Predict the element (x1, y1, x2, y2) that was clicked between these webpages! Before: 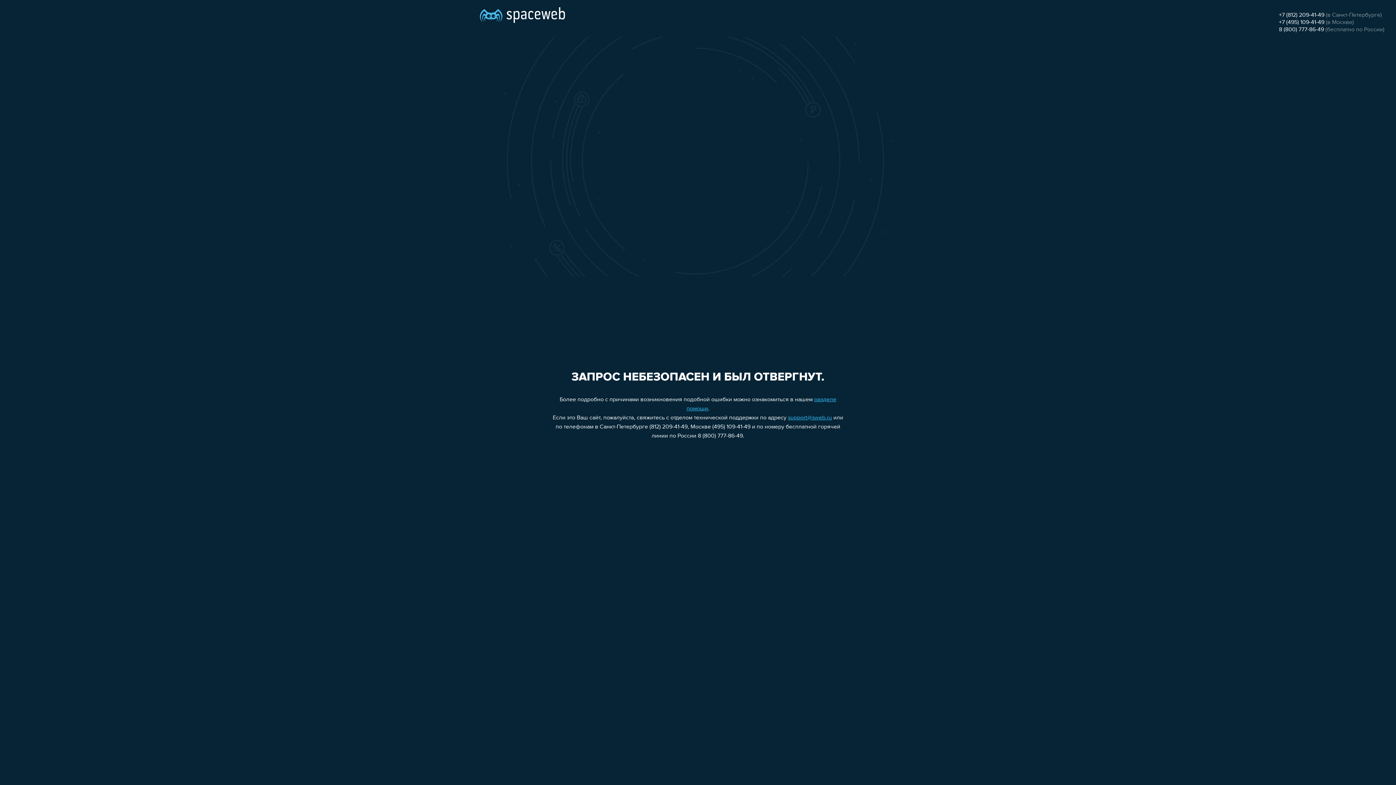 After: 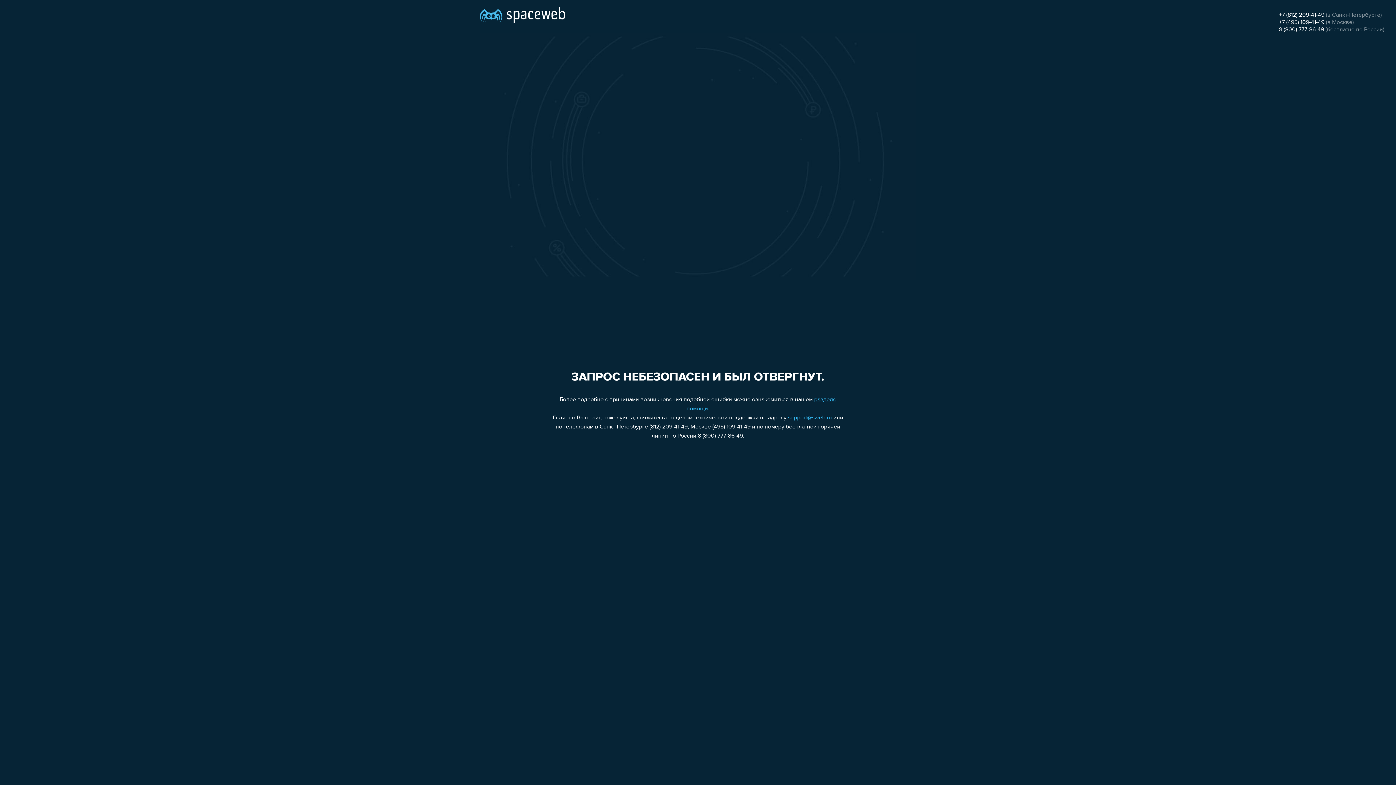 Action: label: 8 (800) 777-86-49 bbox: (1279, 26, 1324, 32)